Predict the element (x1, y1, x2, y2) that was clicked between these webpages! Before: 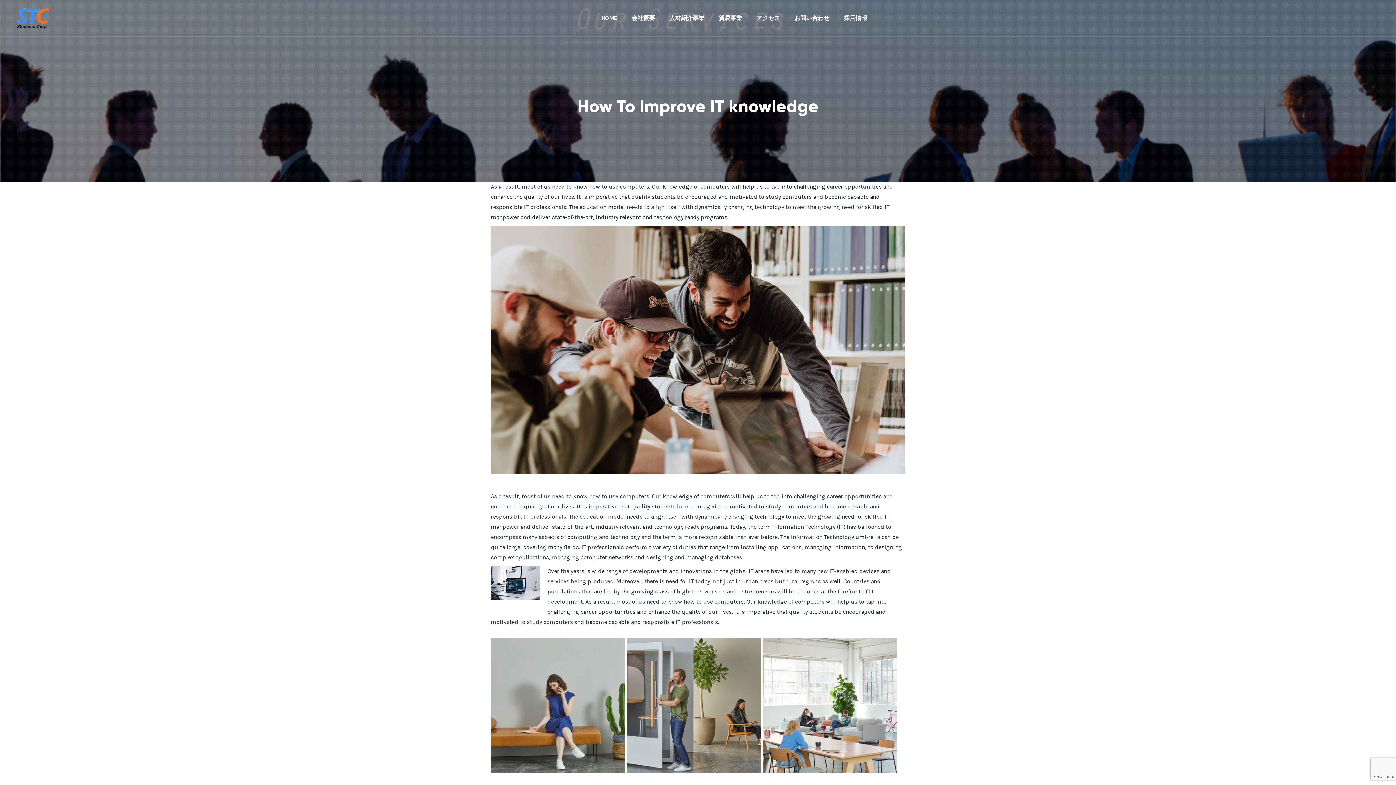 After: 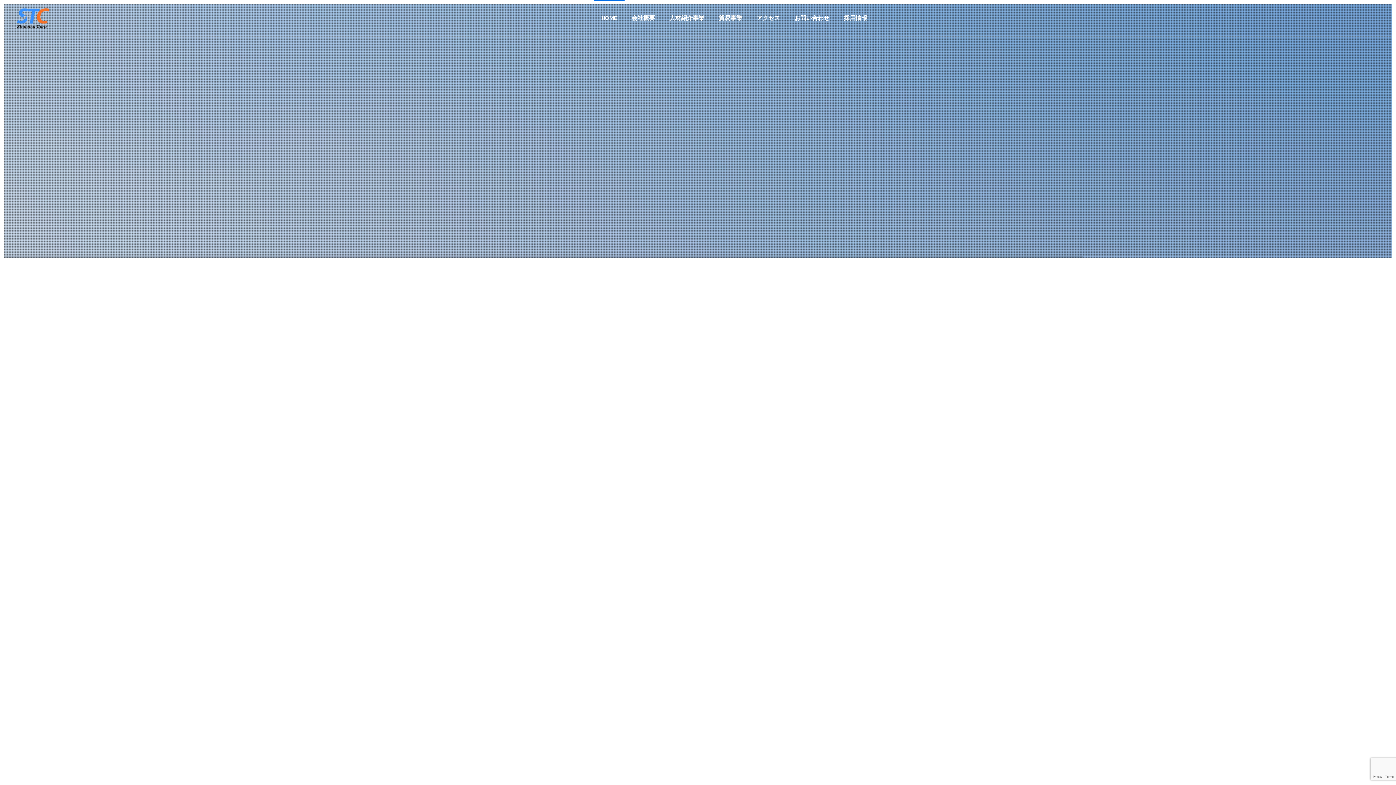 Action: bbox: (5, 0, 78, 36)